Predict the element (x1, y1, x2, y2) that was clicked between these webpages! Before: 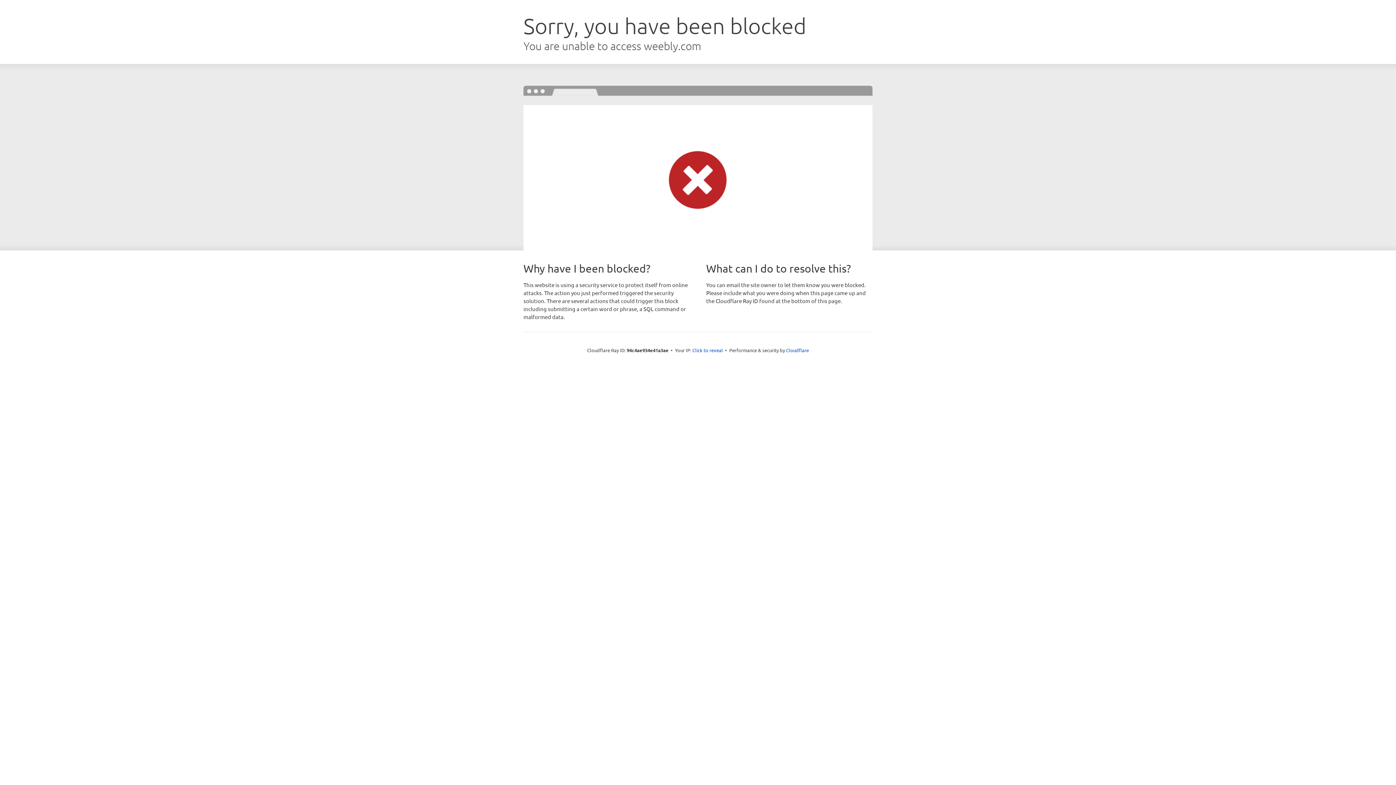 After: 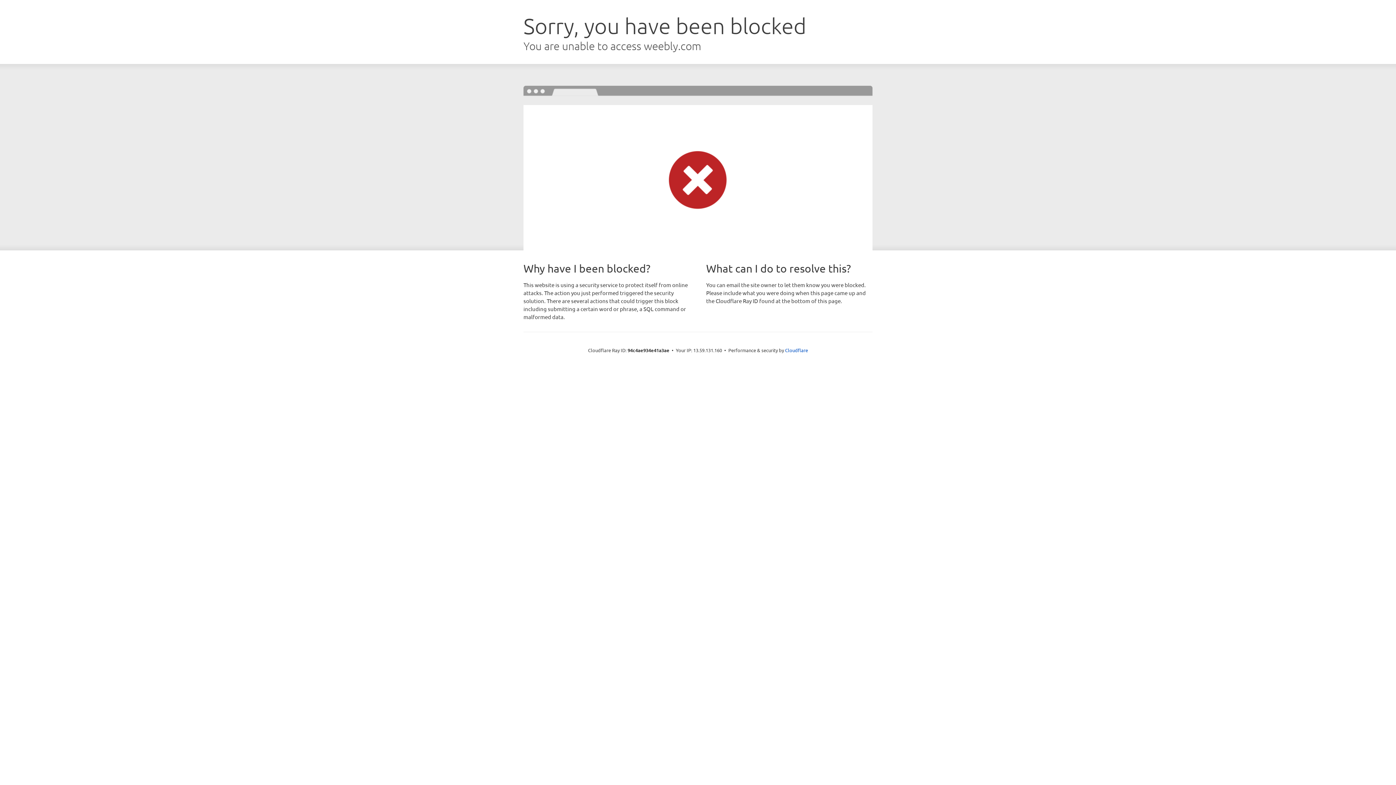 Action: bbox: (692, 346, 723, 353) label: Click to reveal